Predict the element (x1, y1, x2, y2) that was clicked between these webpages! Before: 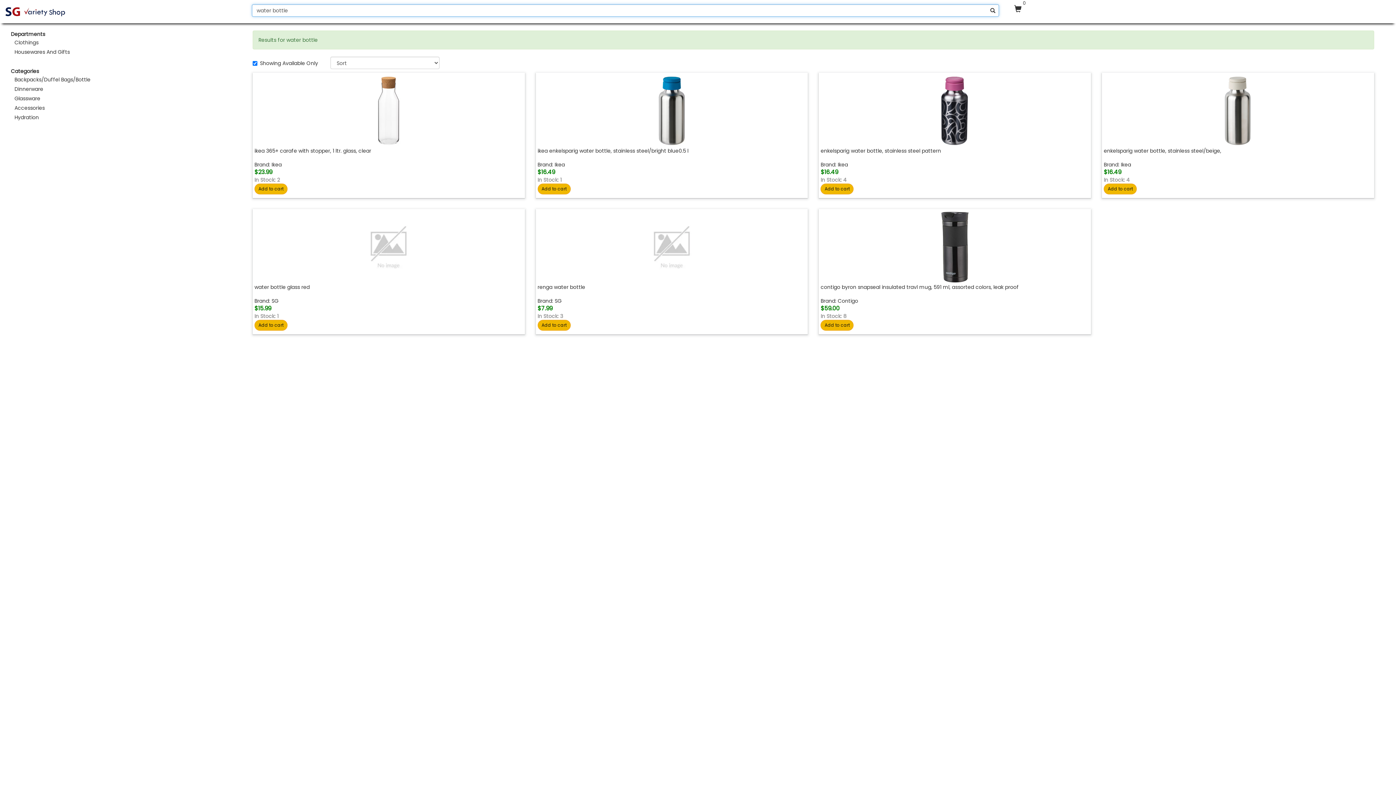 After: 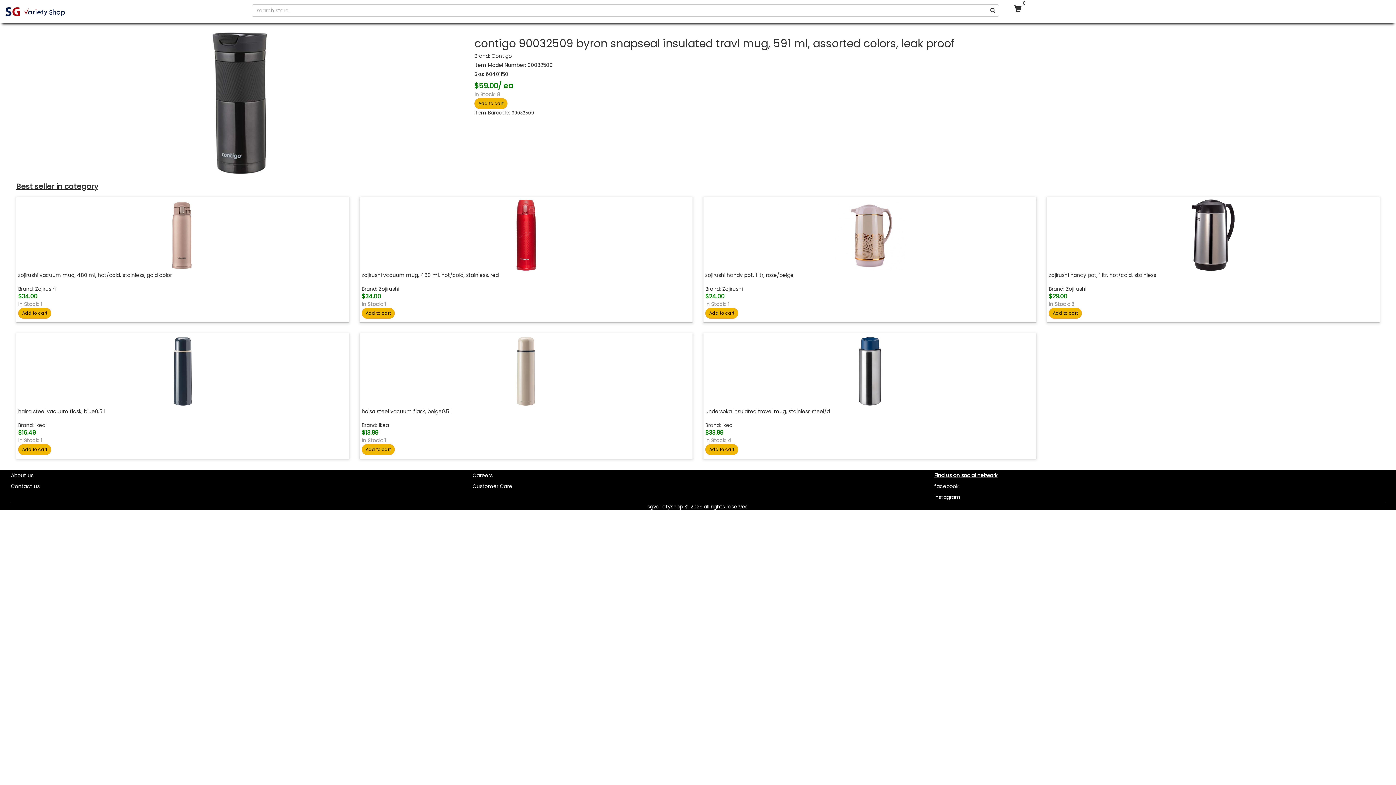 Action: bbox: (820, 210, 1089, 283)